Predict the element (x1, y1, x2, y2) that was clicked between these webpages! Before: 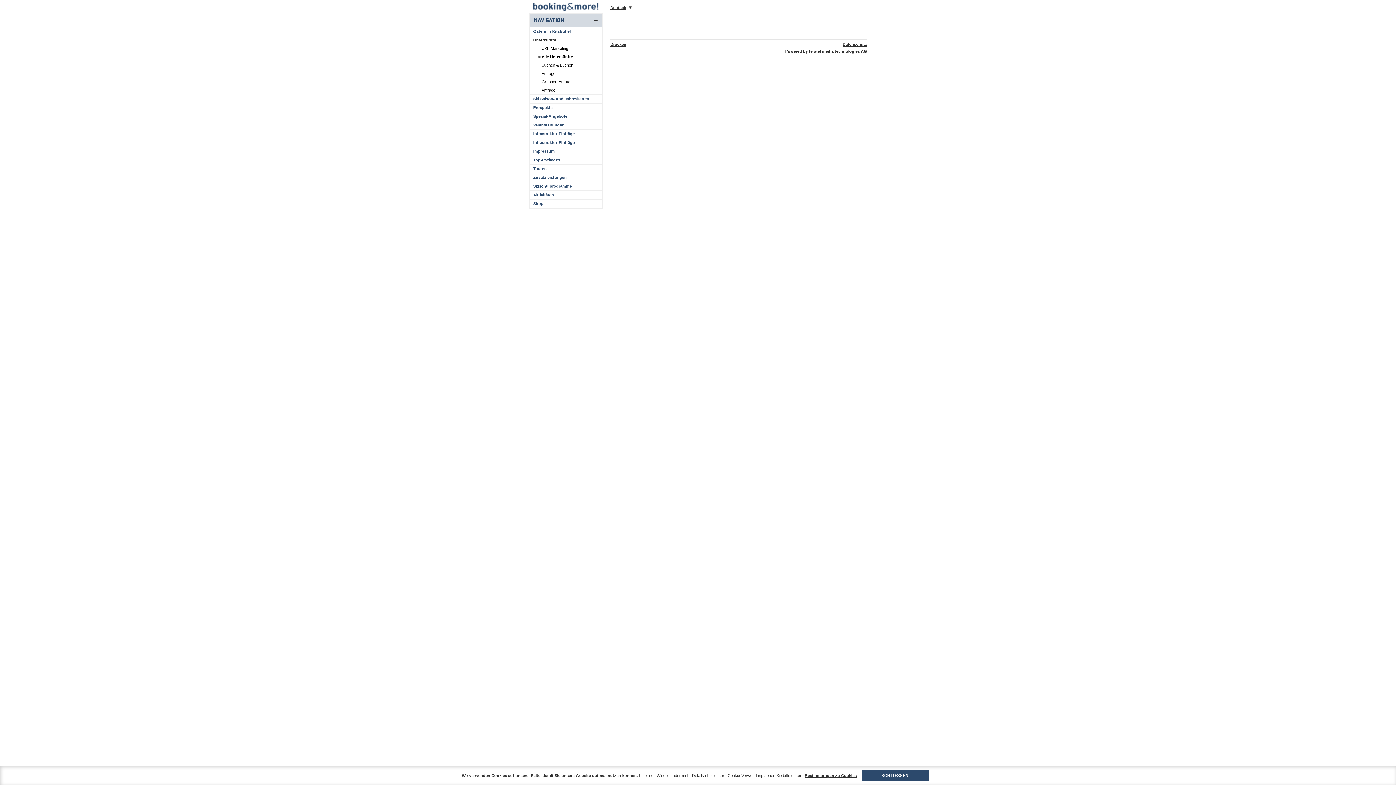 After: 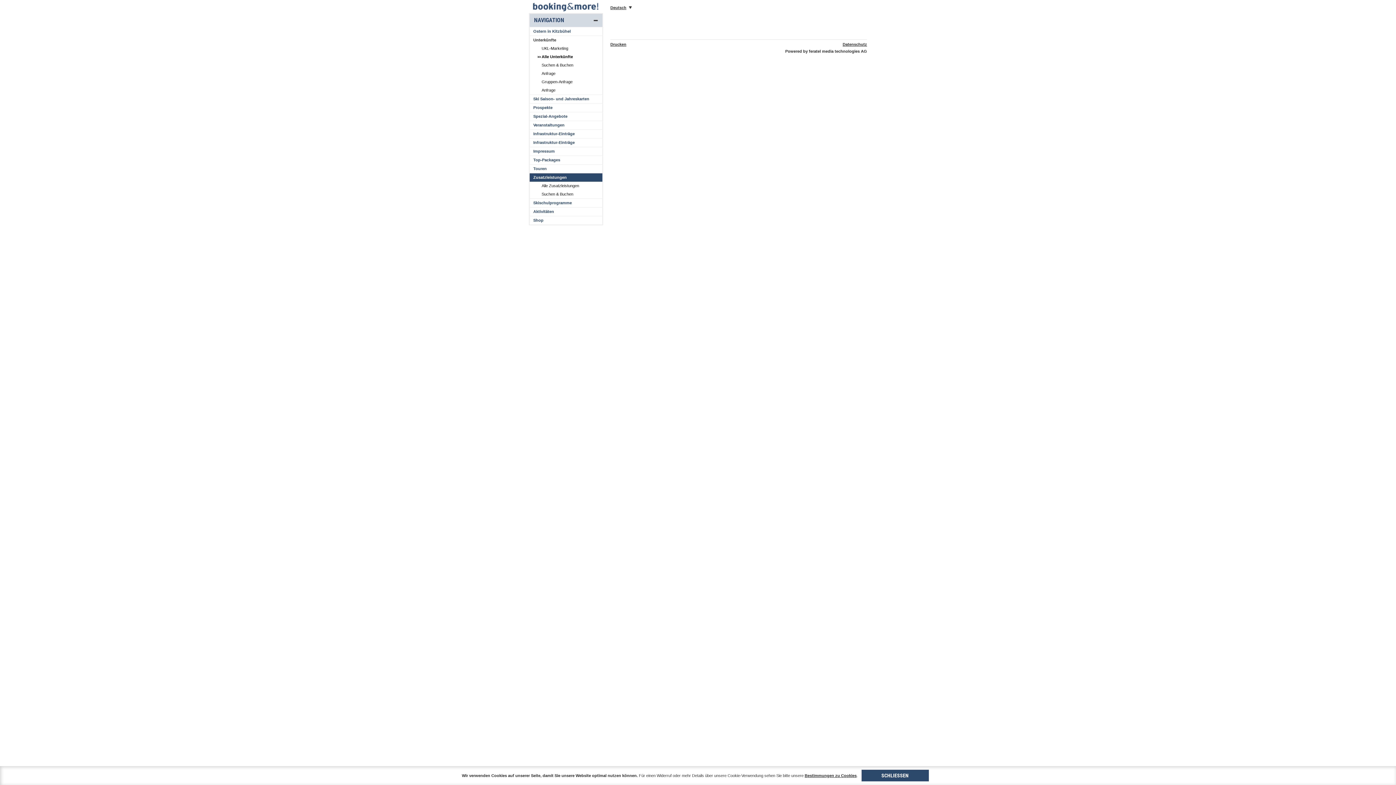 Action: bbox: (529, 173, 602, 181) label: Zusatzleistungen